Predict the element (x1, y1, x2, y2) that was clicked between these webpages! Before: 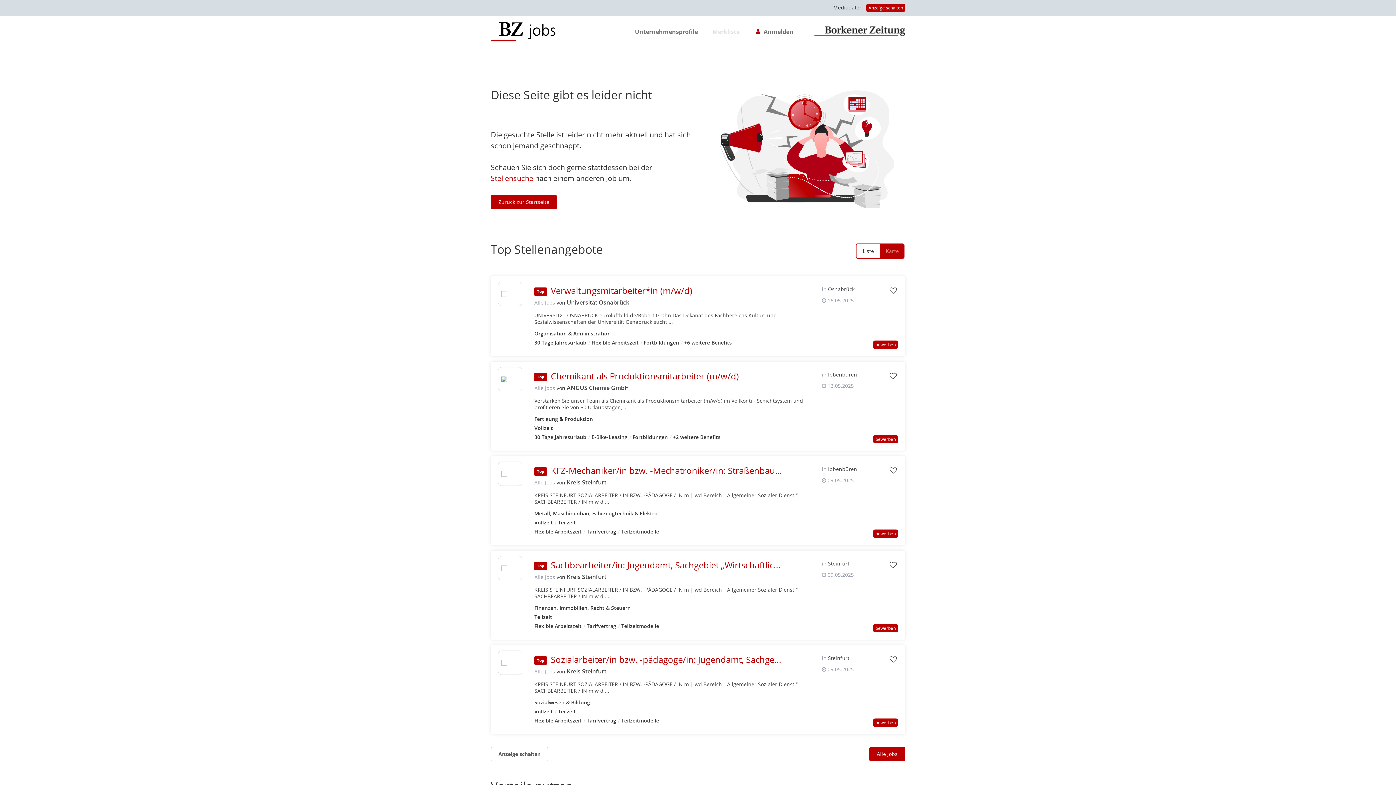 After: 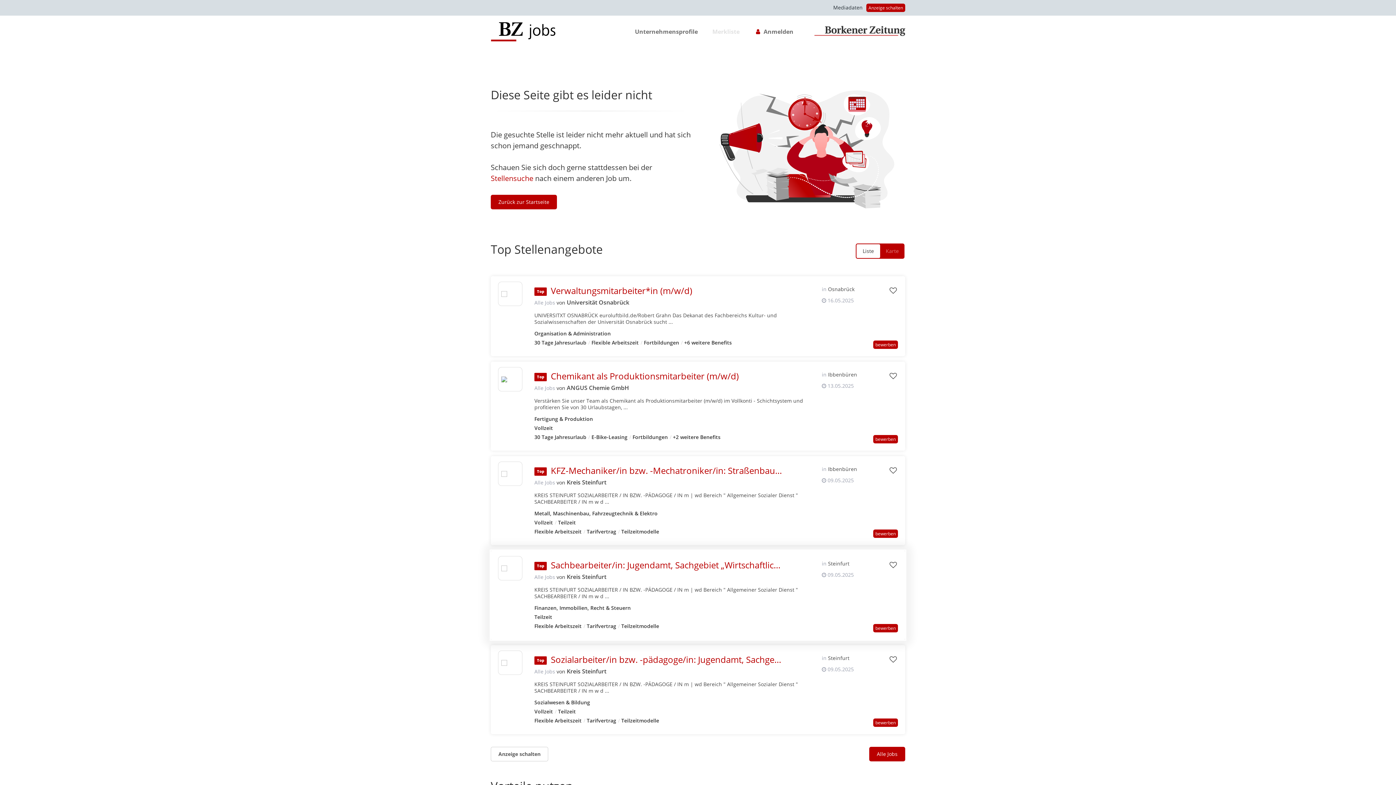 Action: bbox: (534, 573, 555, 581) label: Alle Jobs von 